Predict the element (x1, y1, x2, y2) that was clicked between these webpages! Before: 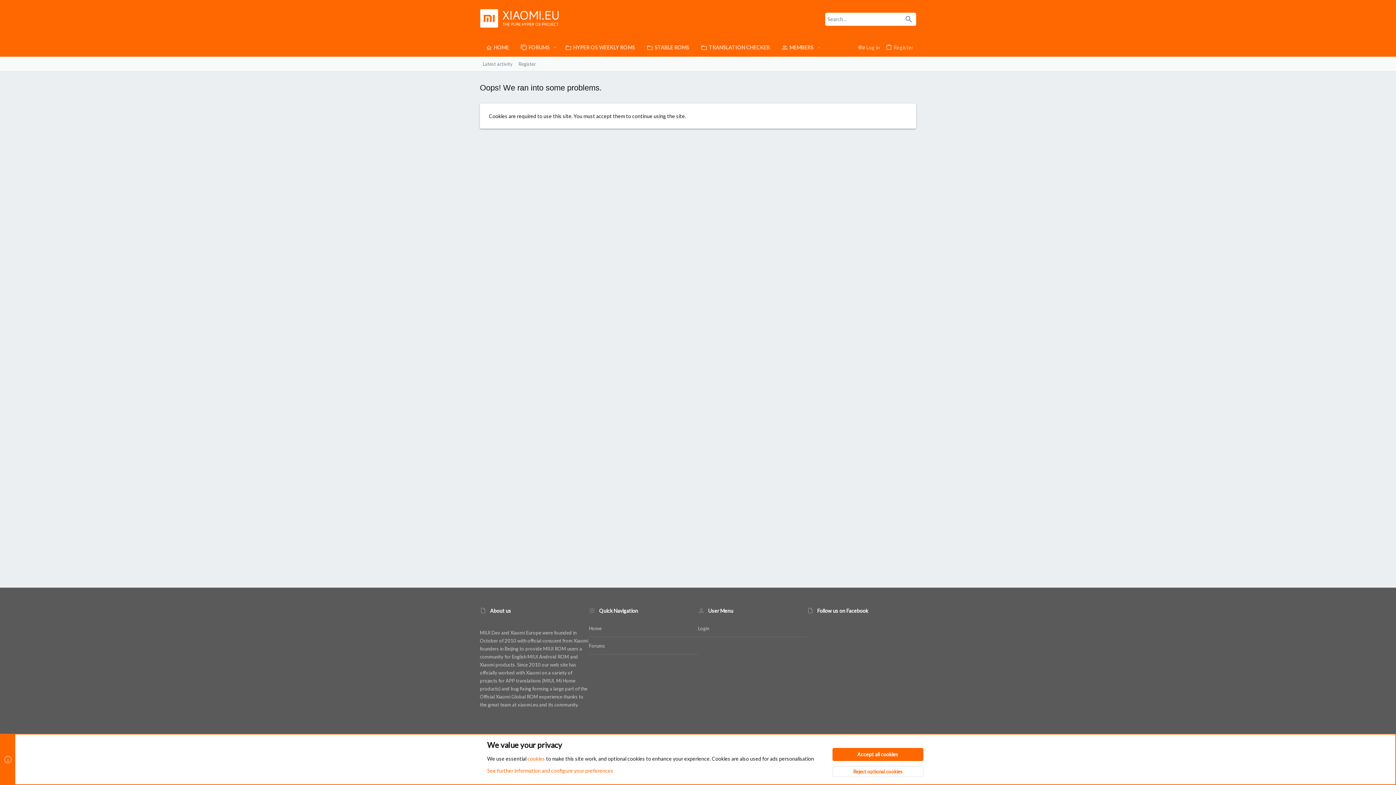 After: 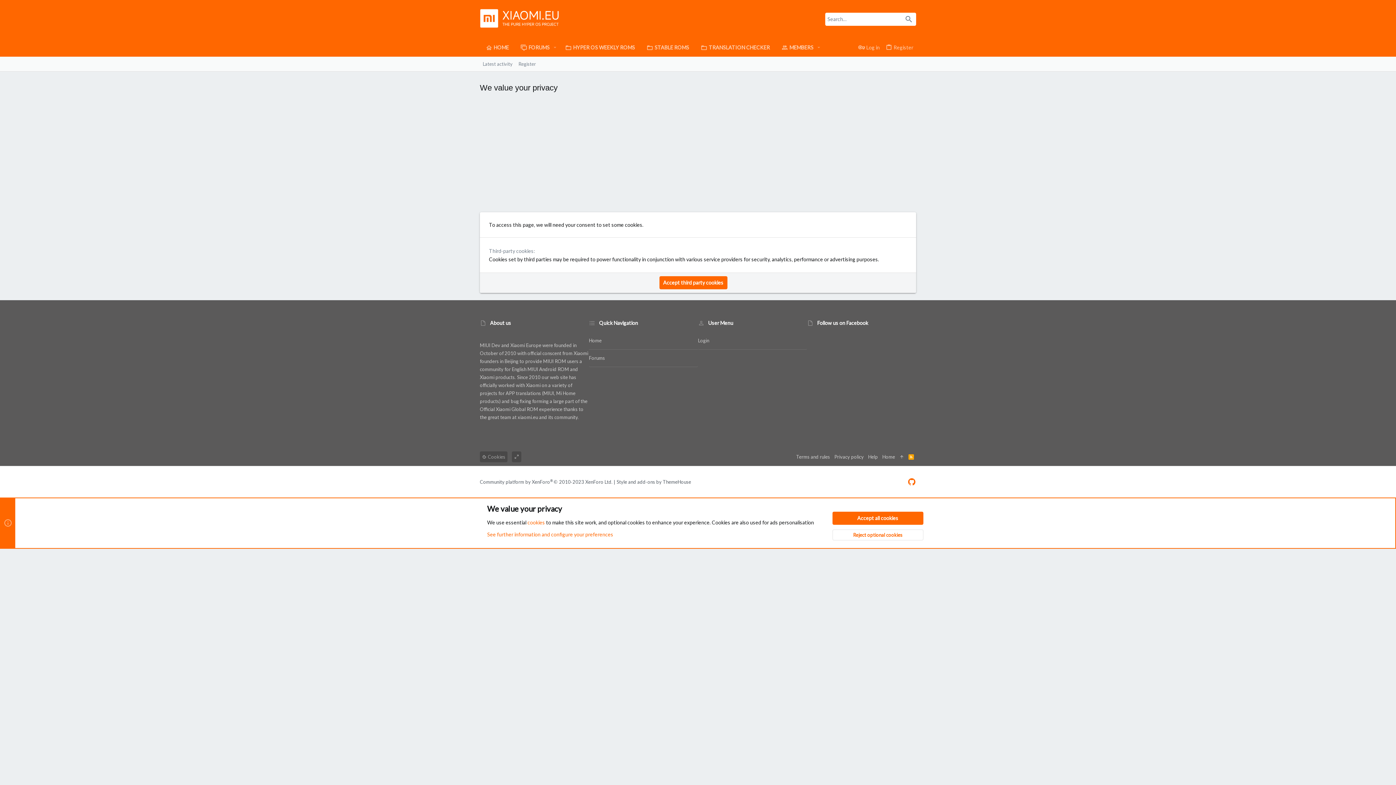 Action: label: Register bbox: (515, 59, 538, 67)